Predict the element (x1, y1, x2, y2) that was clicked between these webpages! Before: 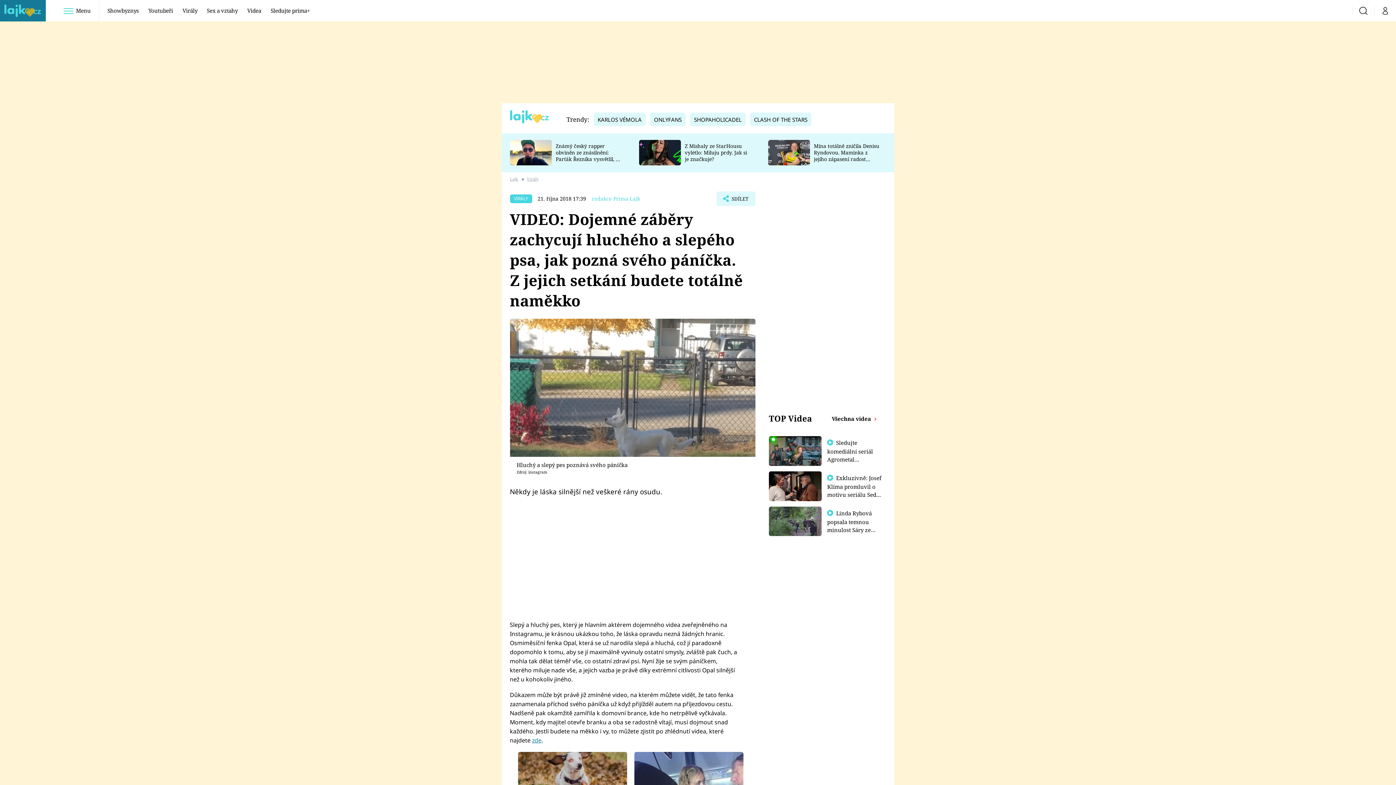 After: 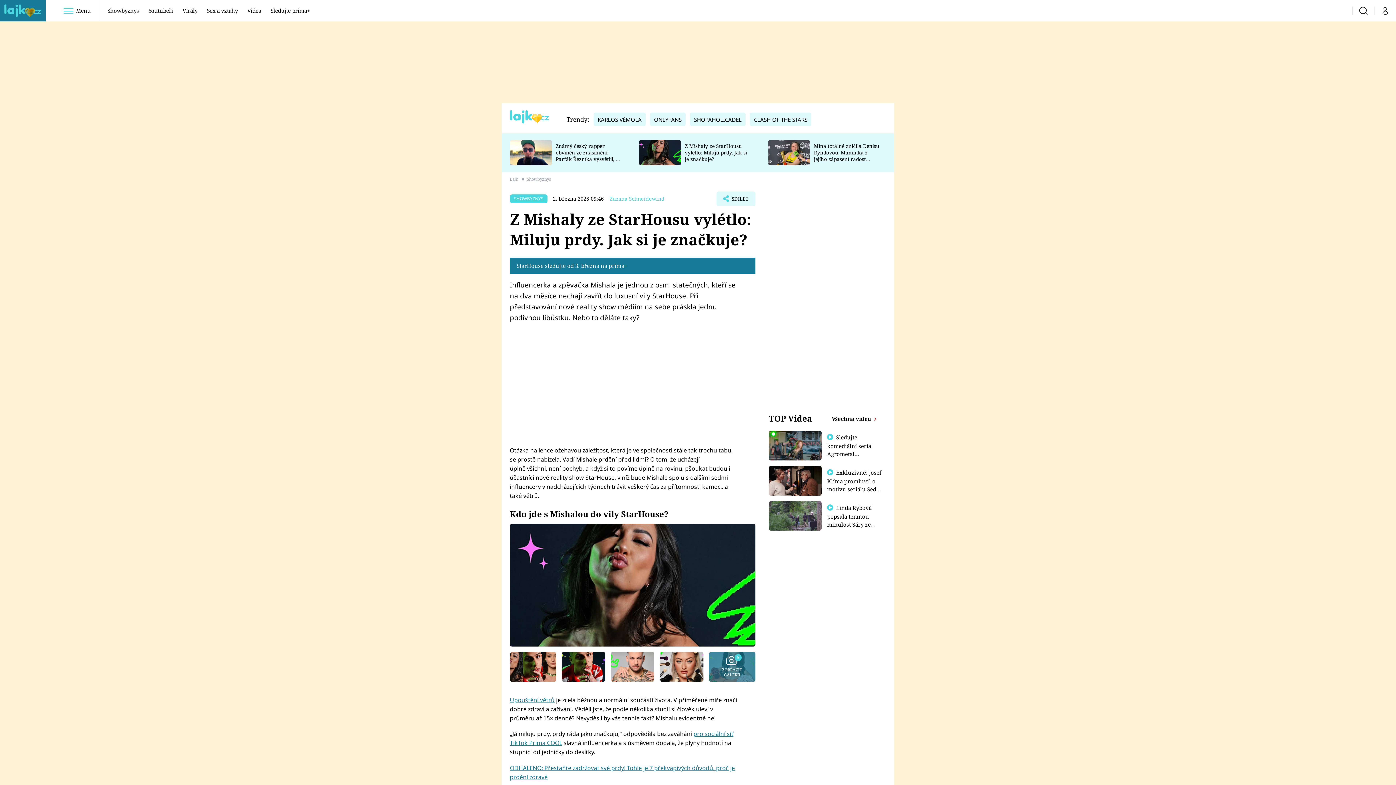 Action: bbox: (685, 142, 747, 162) label: Z Mishaly ze StarHousu vylétlo: Miluju prdy. Jak si je značkuje?